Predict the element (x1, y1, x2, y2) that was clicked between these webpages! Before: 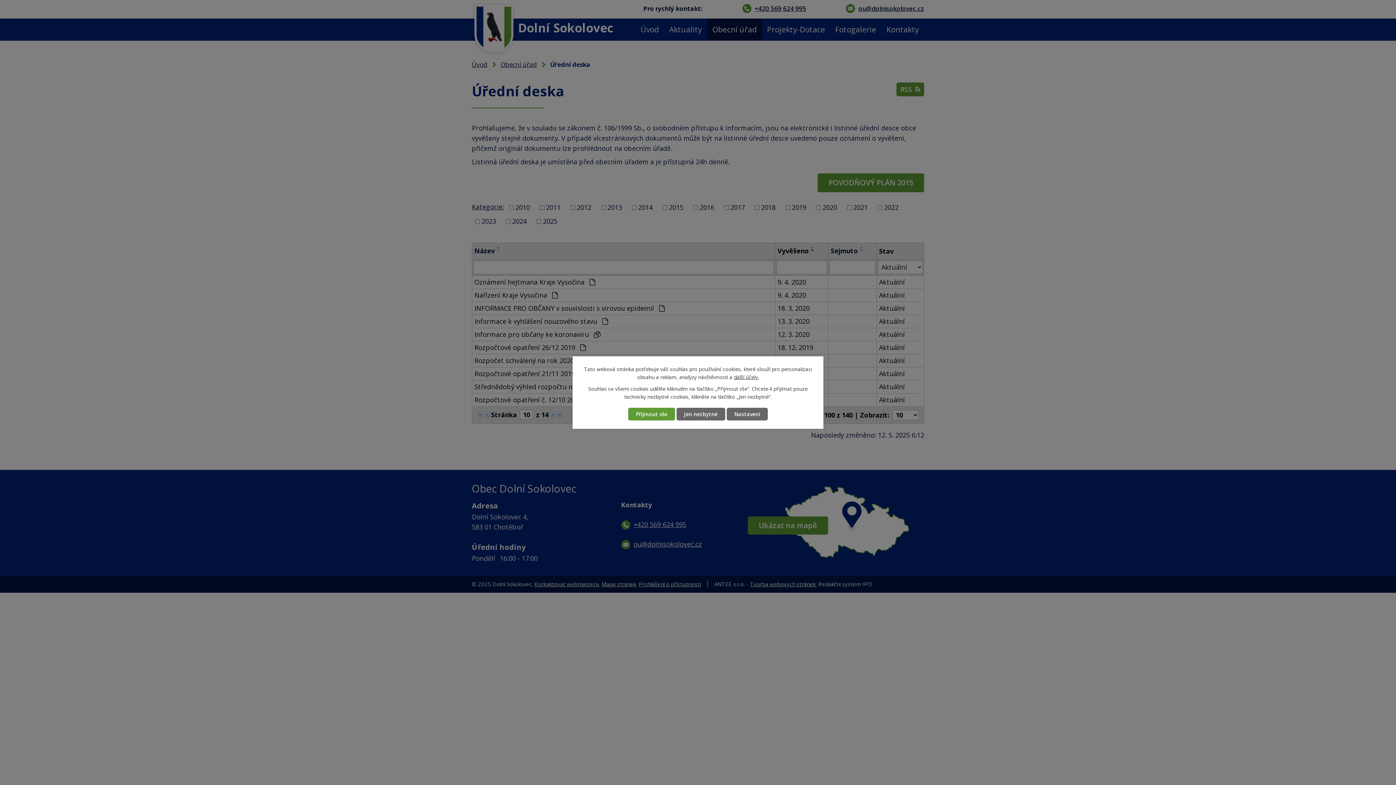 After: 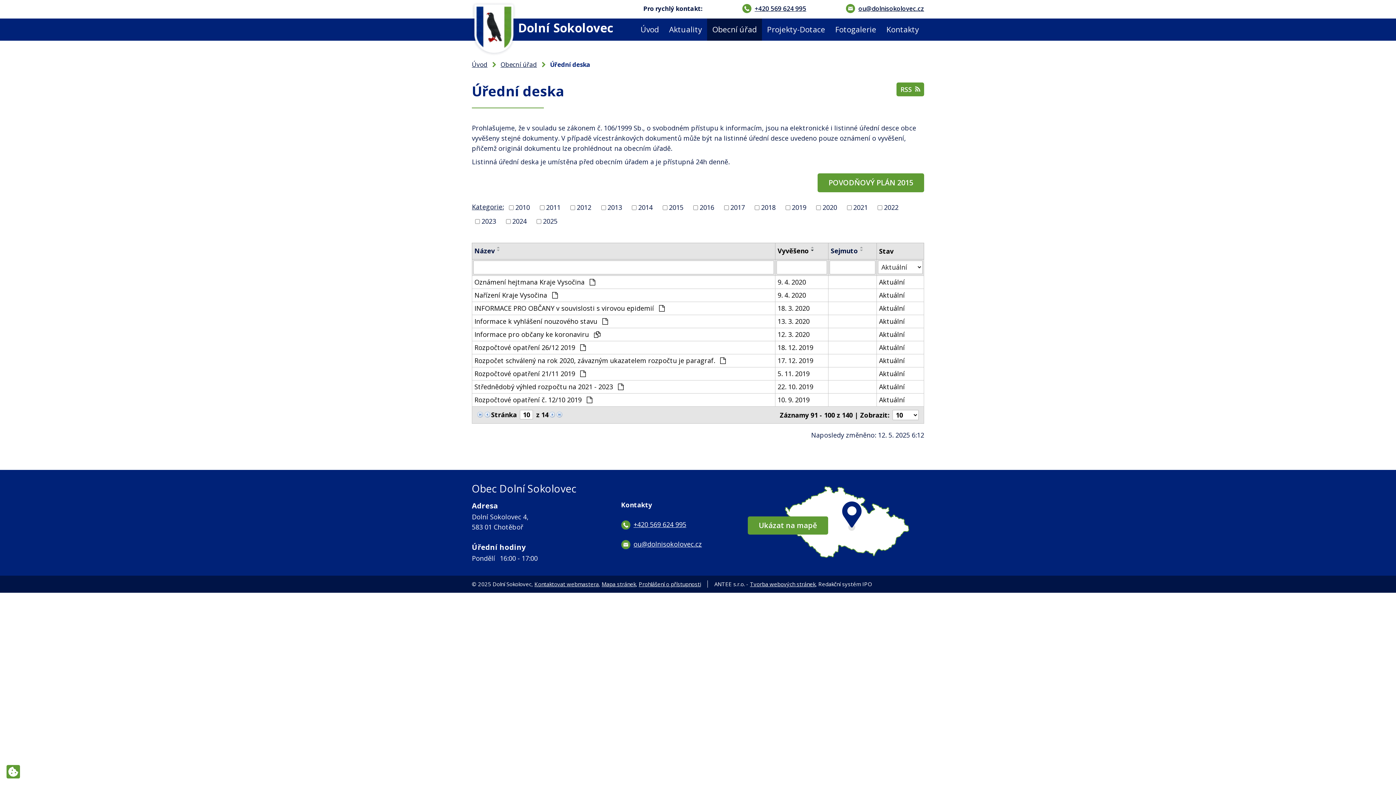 Action: label: Přijmout vše bbox: (628, 408, 675, 420)